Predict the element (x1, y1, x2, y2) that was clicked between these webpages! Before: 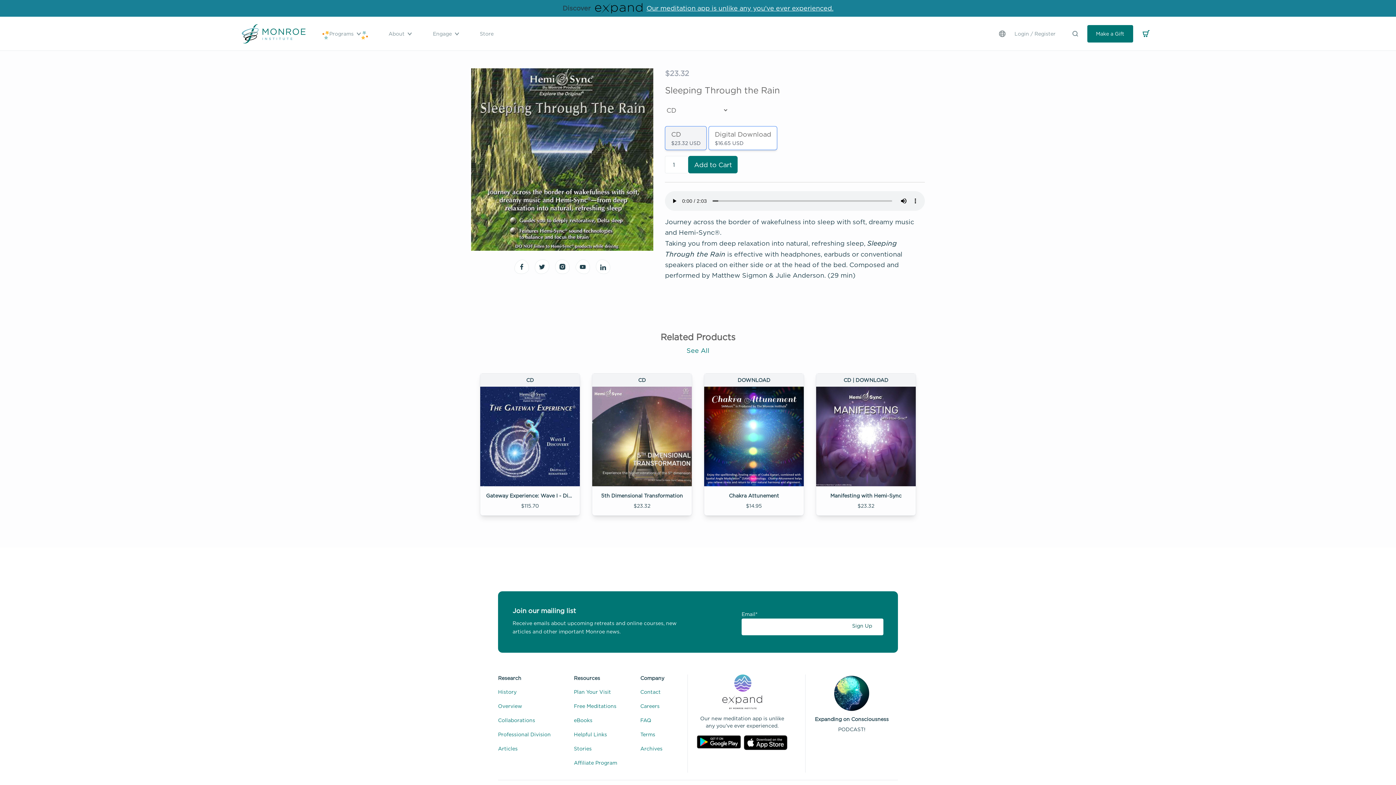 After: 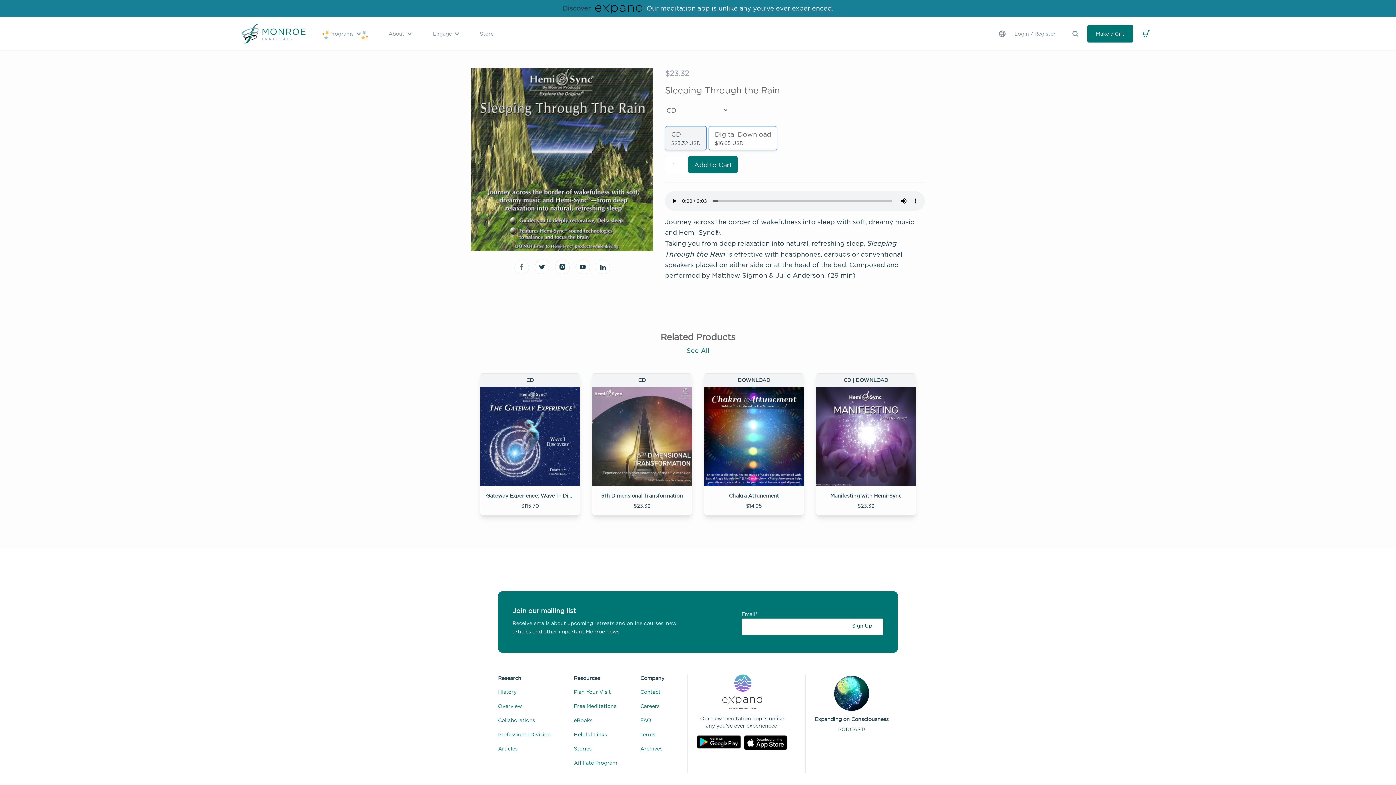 Action: bbox: (514, 258, 528, 273)